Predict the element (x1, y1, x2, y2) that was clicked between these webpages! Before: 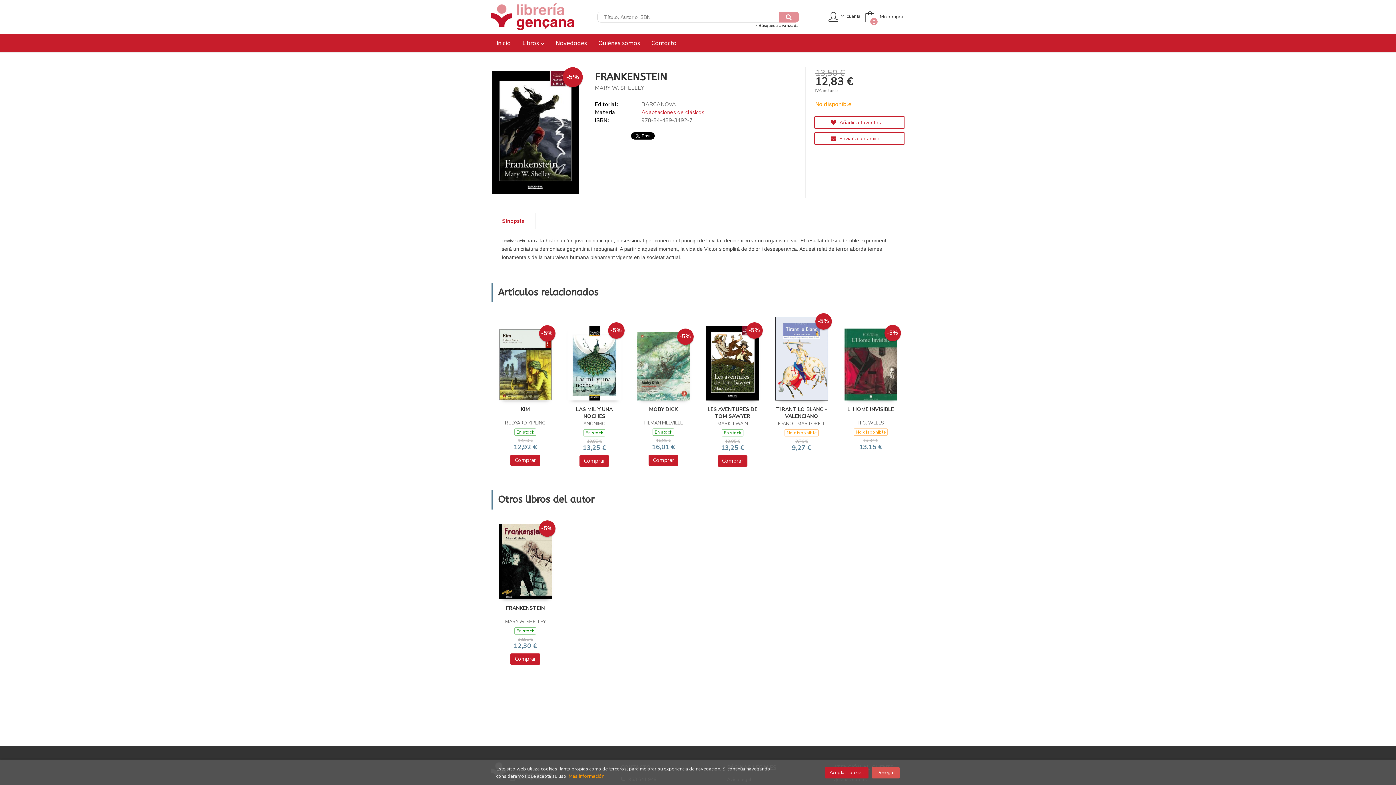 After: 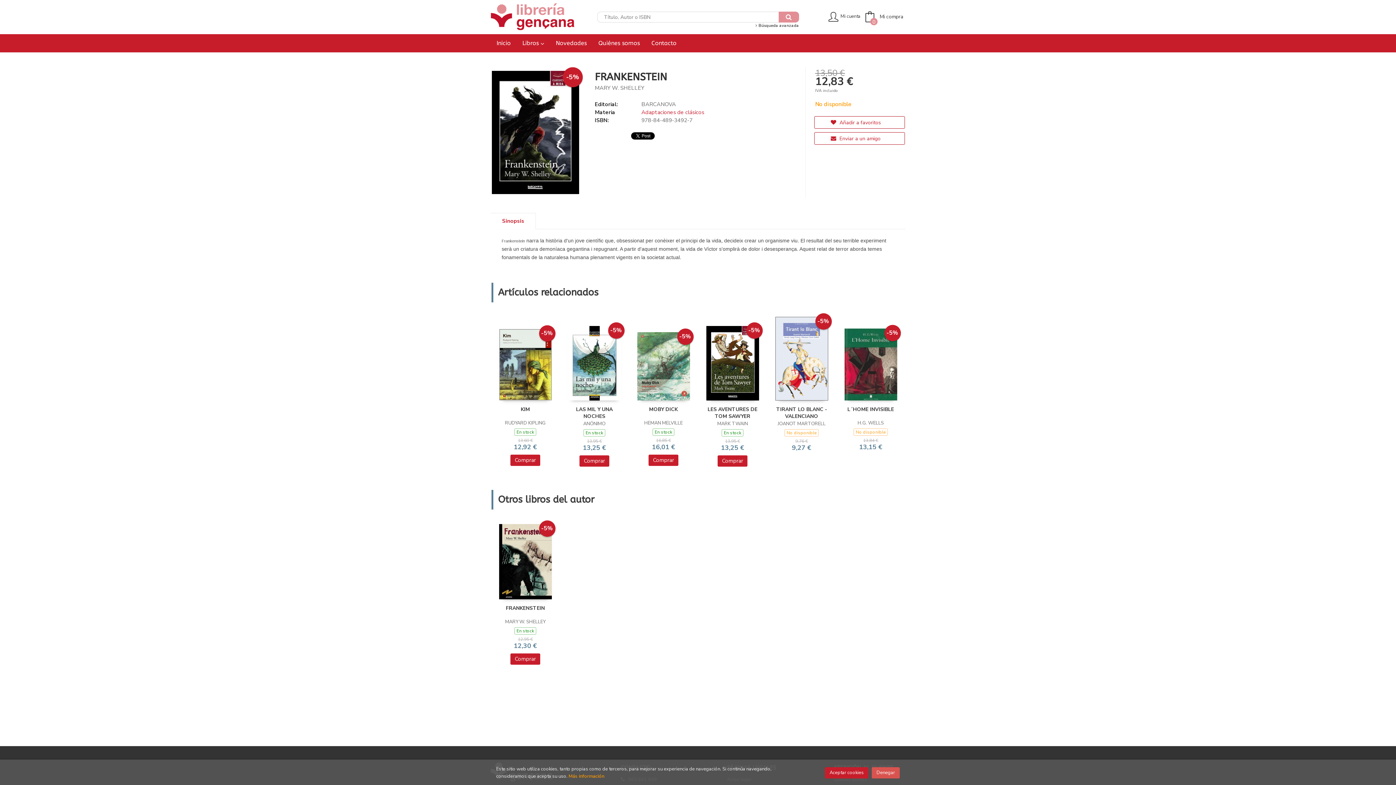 Action: label:  Mi compra
0 bbox: (861, 7, 903, 25)